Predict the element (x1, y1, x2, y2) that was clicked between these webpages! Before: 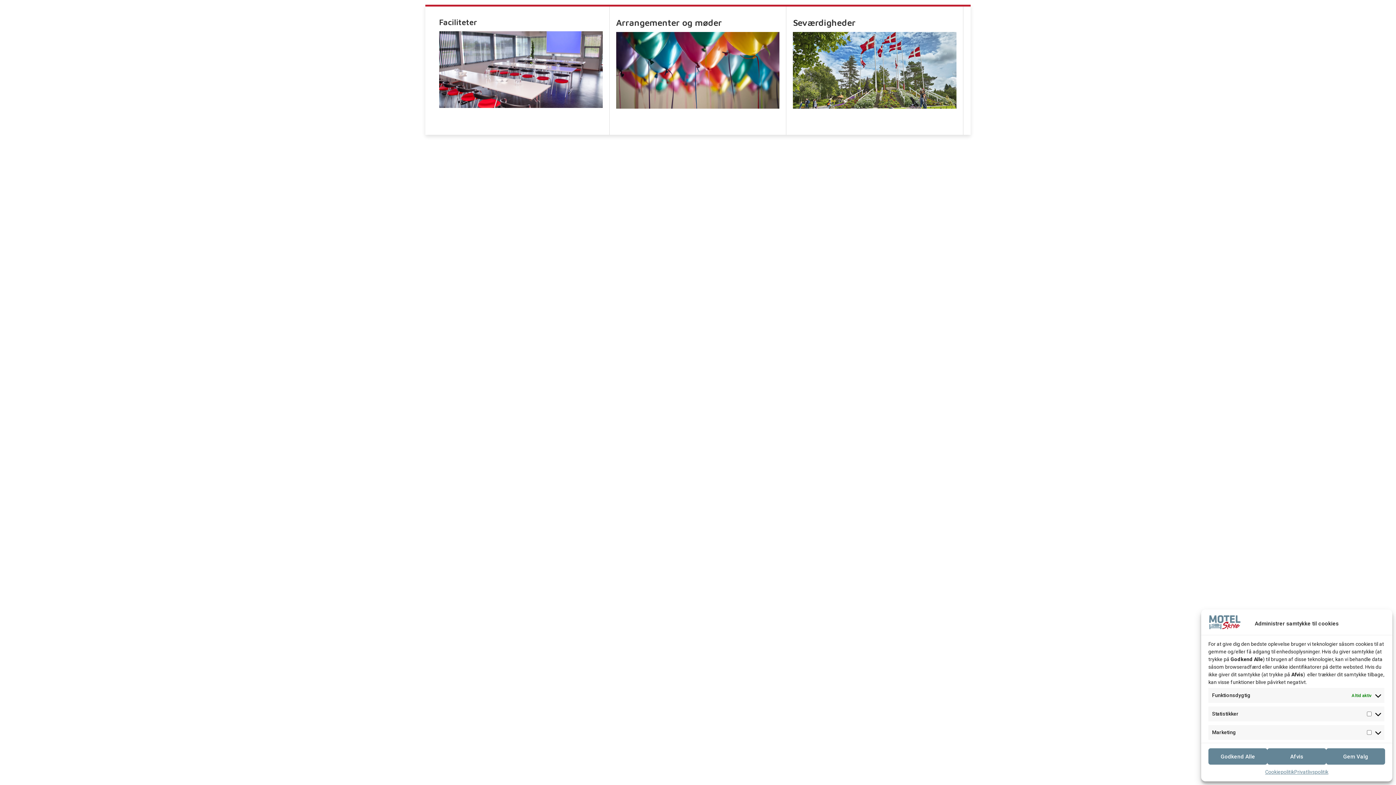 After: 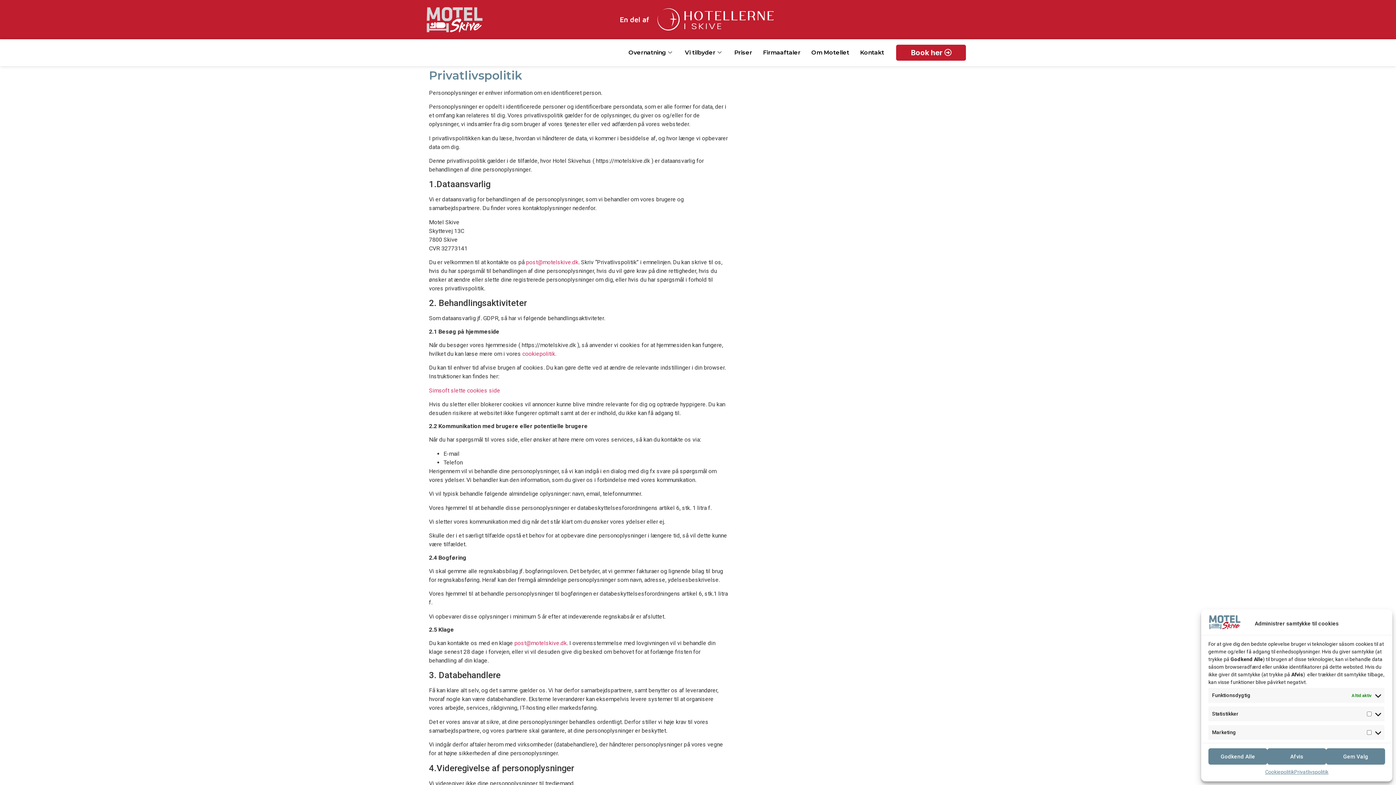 Action: bbox: (1294, 768, 1328, 776) label: Privatlivspolitik